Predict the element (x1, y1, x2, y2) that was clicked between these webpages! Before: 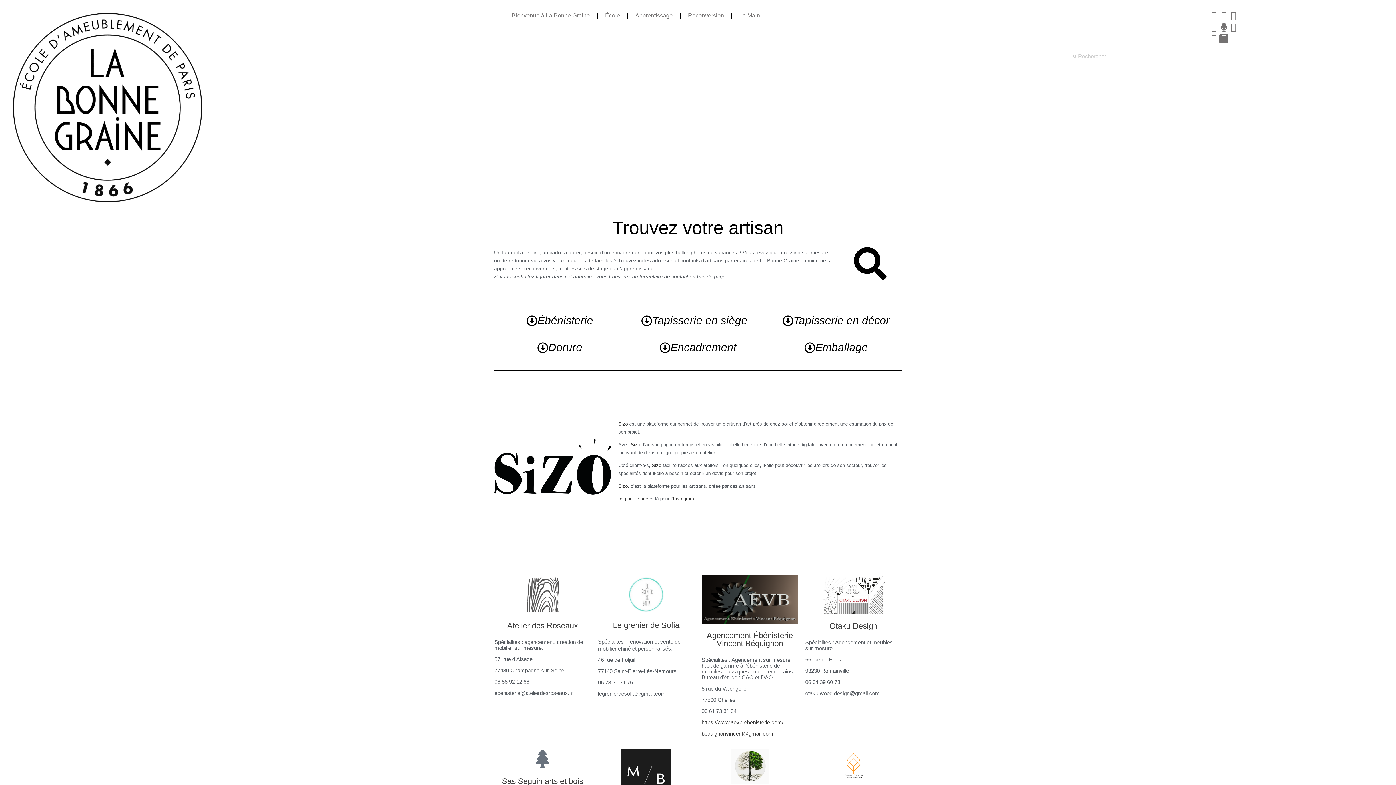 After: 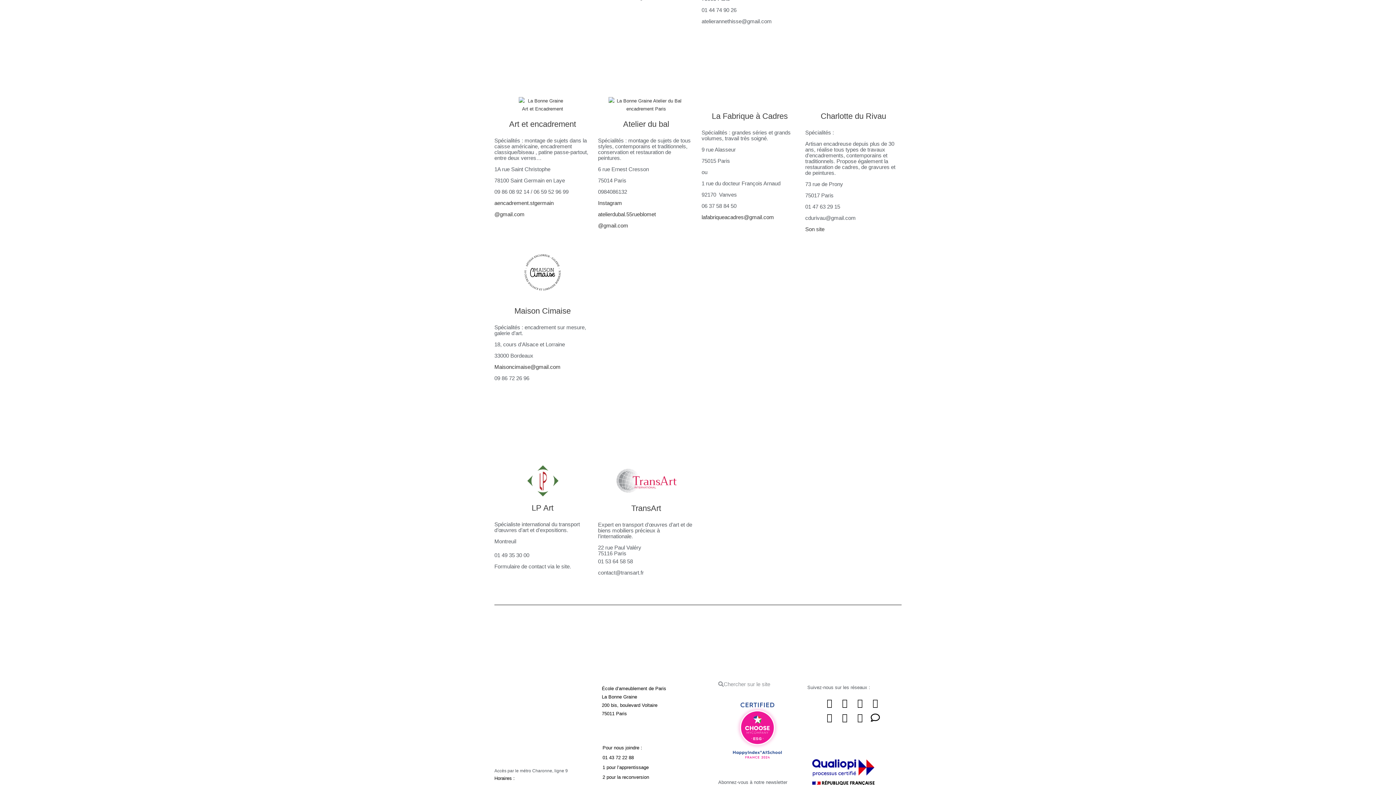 Action: bbox: (795, 338, 876, 357) label: Emballage